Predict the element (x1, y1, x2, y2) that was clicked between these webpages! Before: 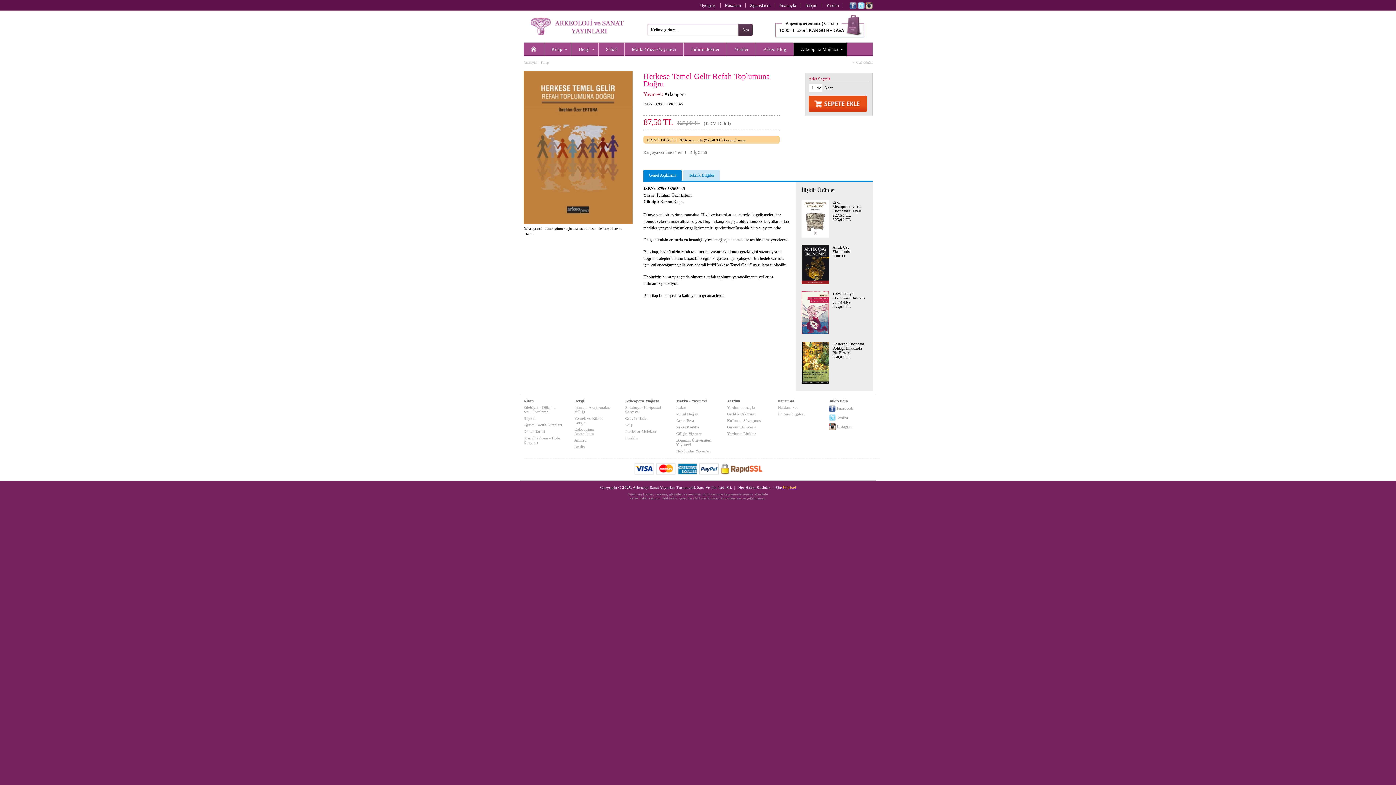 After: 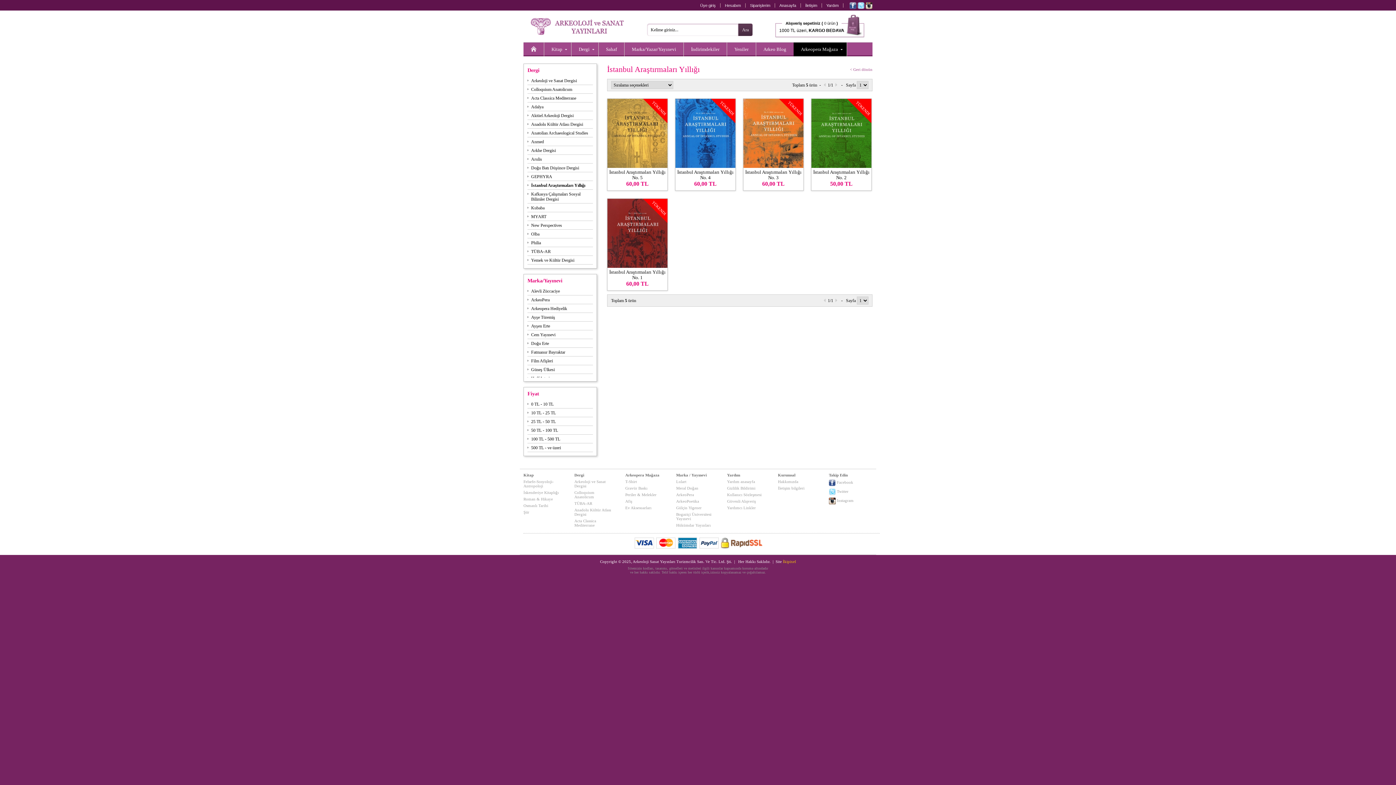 Action: label: İstanbul Araştırmaları Yıllığı bbox: (574, 405, 610, 414)